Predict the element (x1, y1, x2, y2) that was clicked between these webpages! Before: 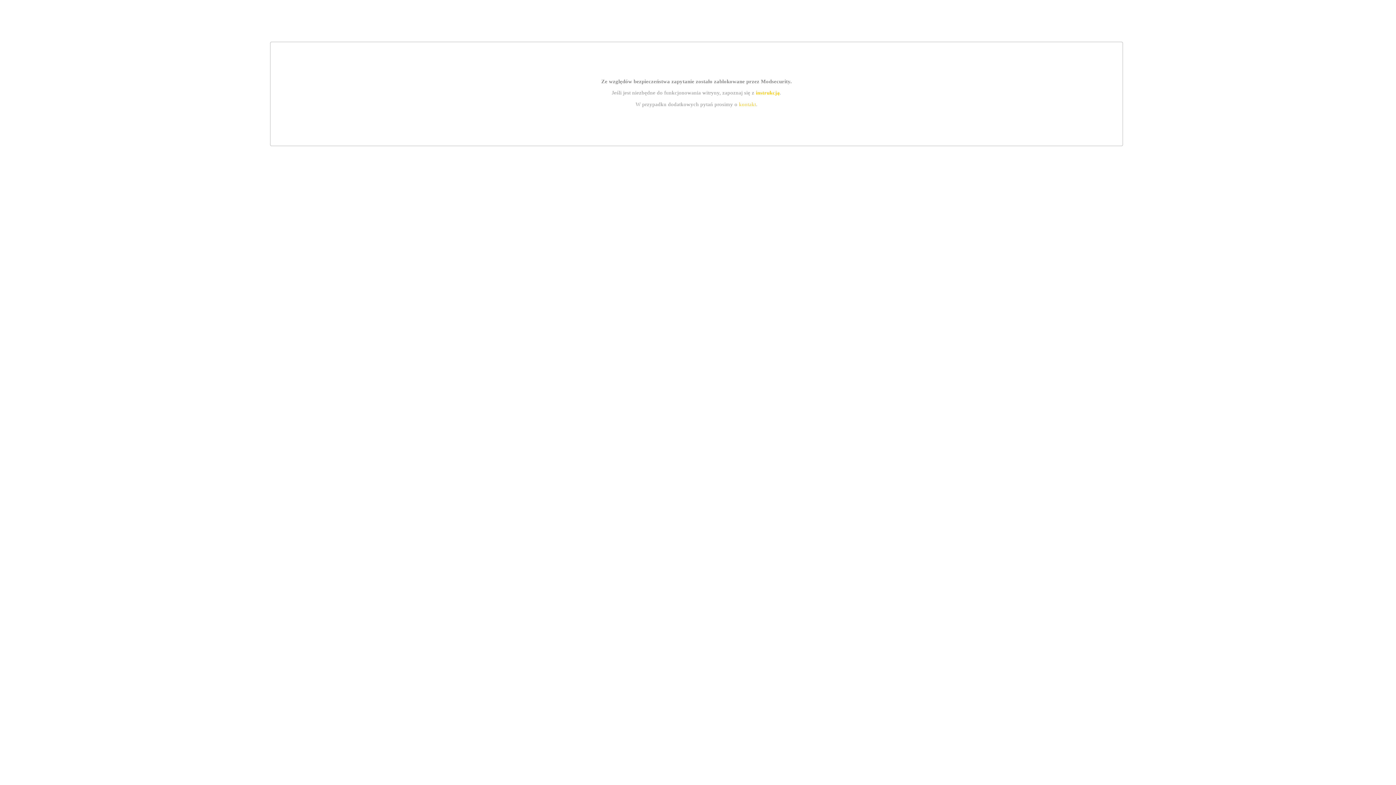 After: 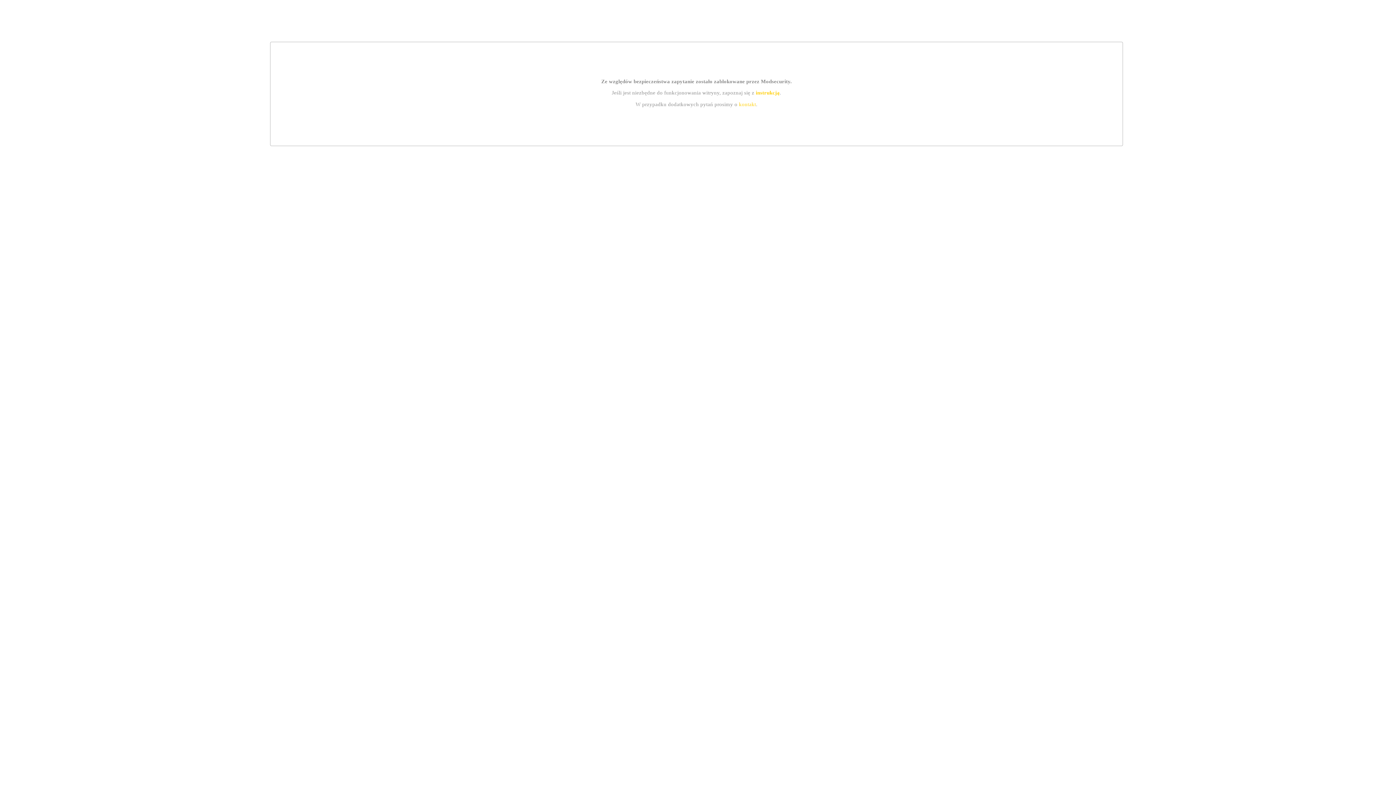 Action: label: kontakt bbox: (739, 101, 756, 107)